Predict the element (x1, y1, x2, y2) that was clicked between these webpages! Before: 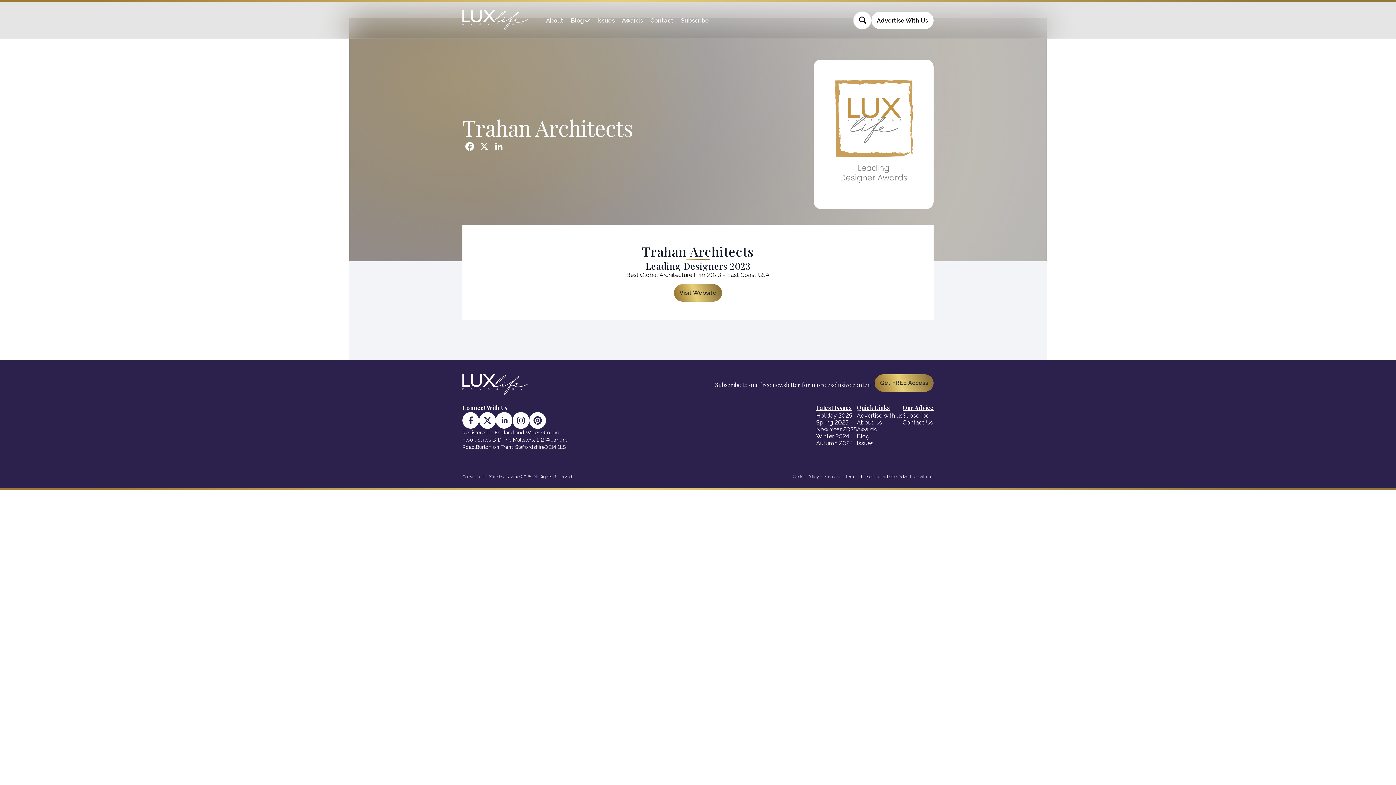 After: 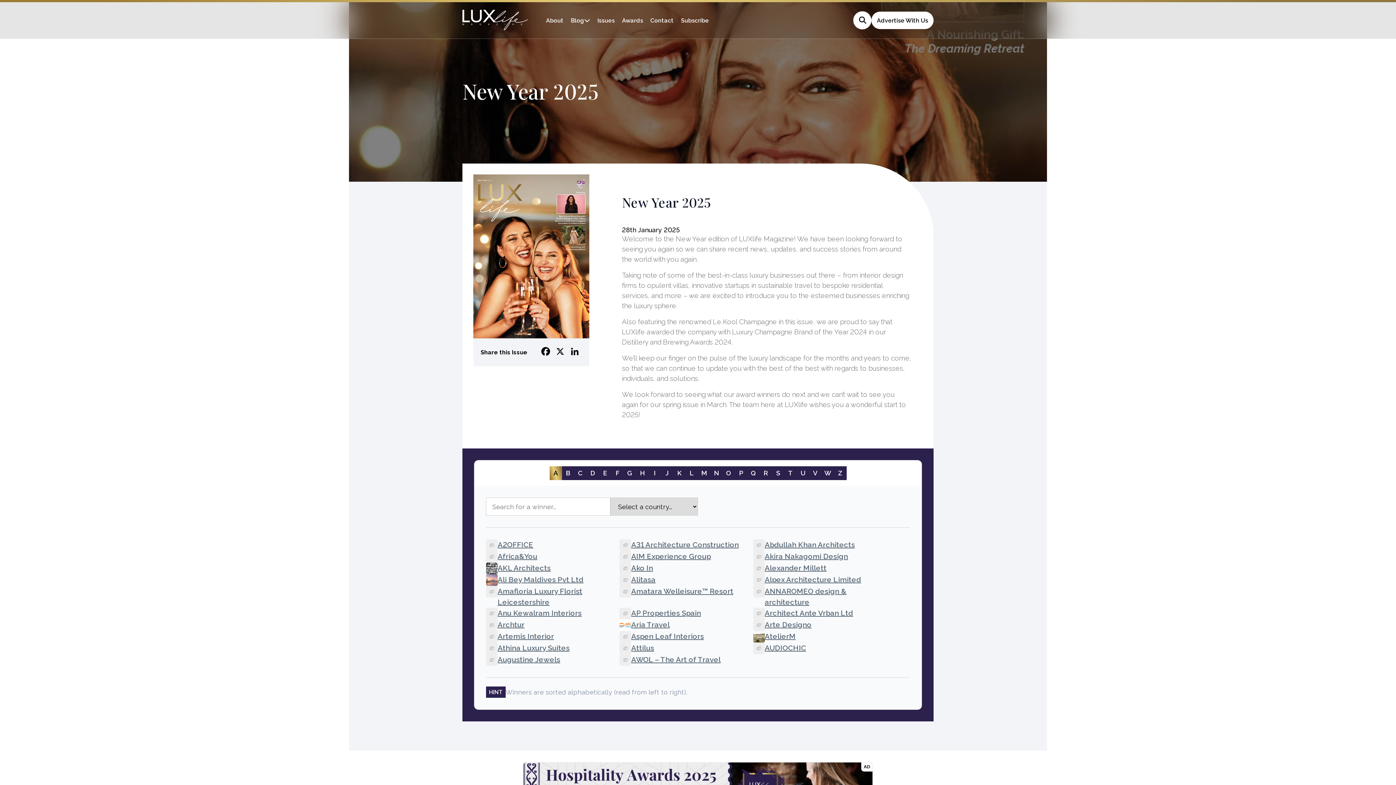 Action: label: New Year 2025 bbox: (816, 426, 857, 433)